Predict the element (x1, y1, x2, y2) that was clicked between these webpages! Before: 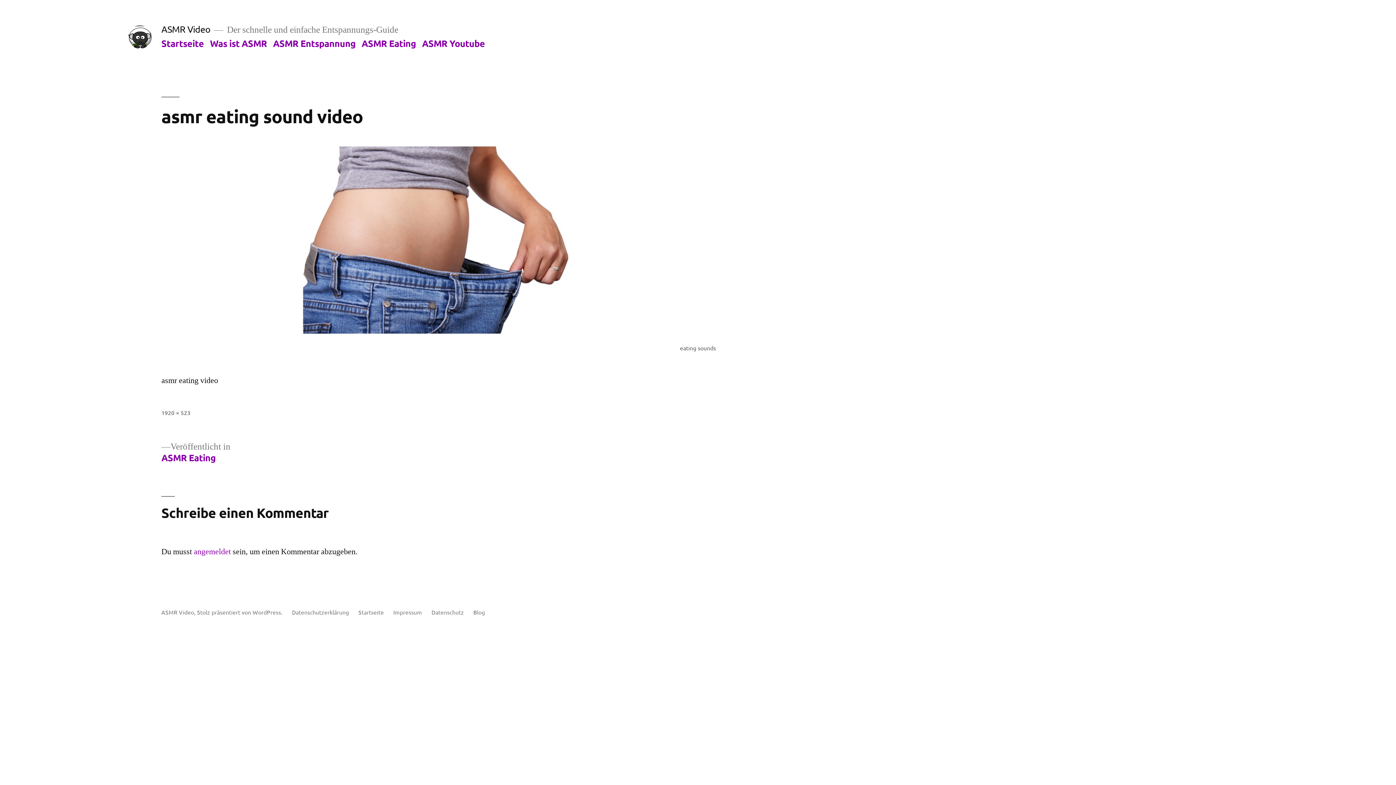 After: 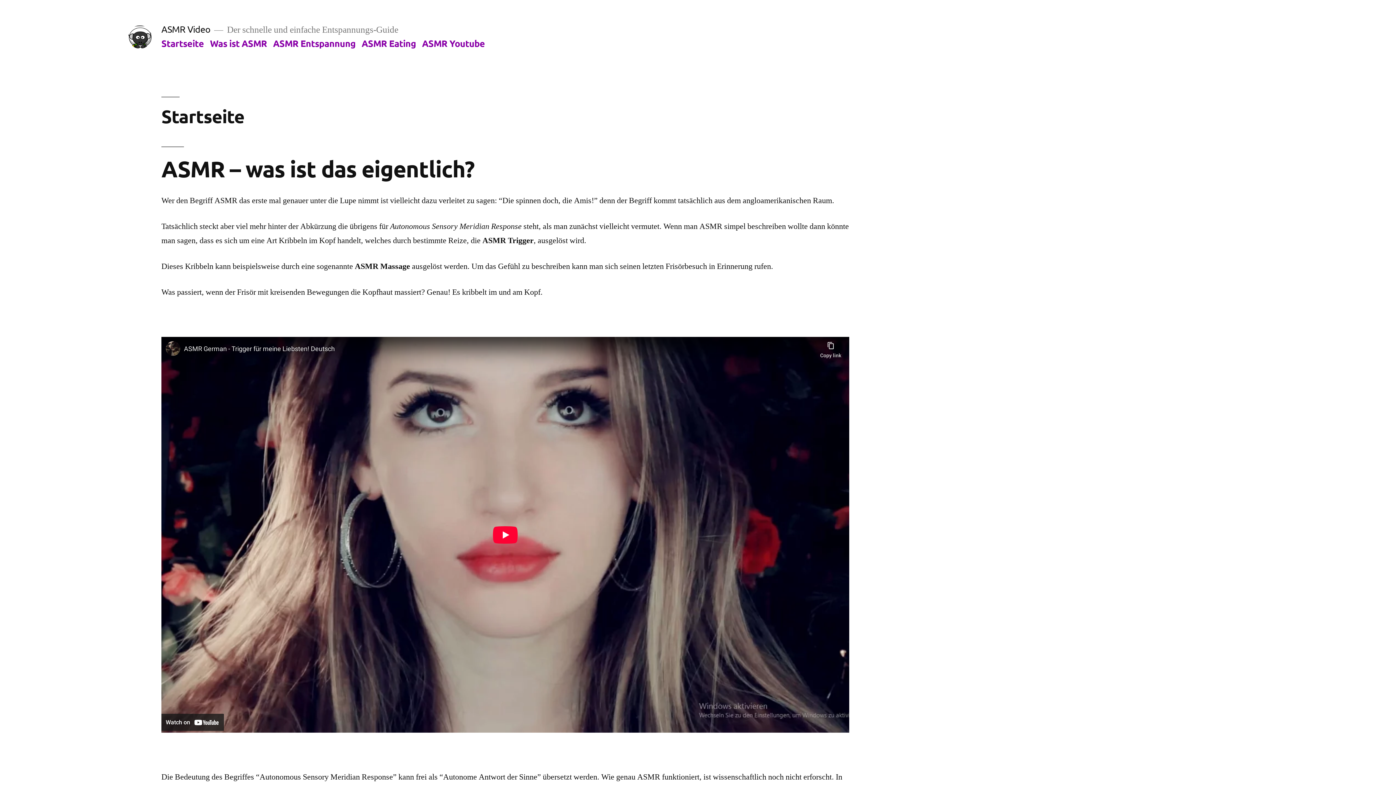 Action: label: Startseite bbox: (358, 608, 384, 616)